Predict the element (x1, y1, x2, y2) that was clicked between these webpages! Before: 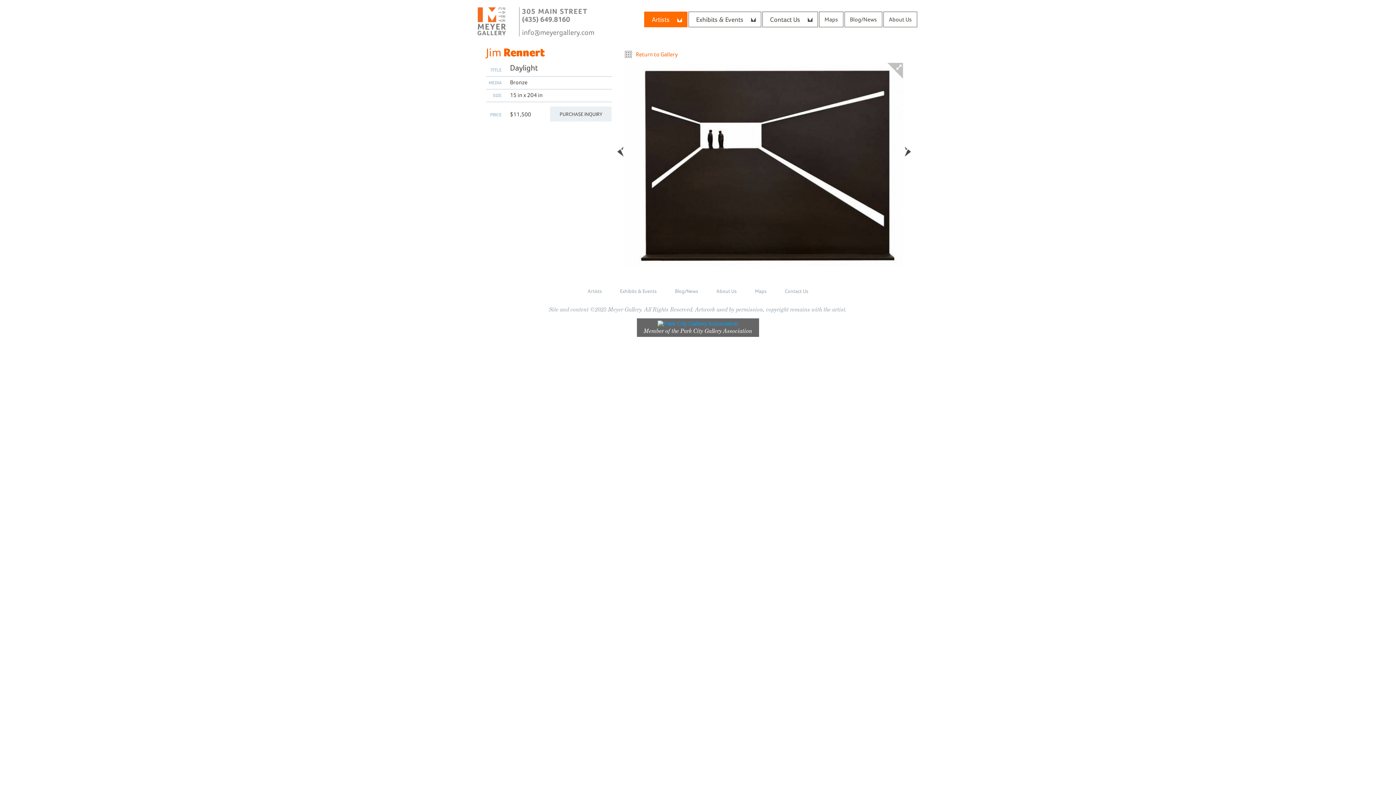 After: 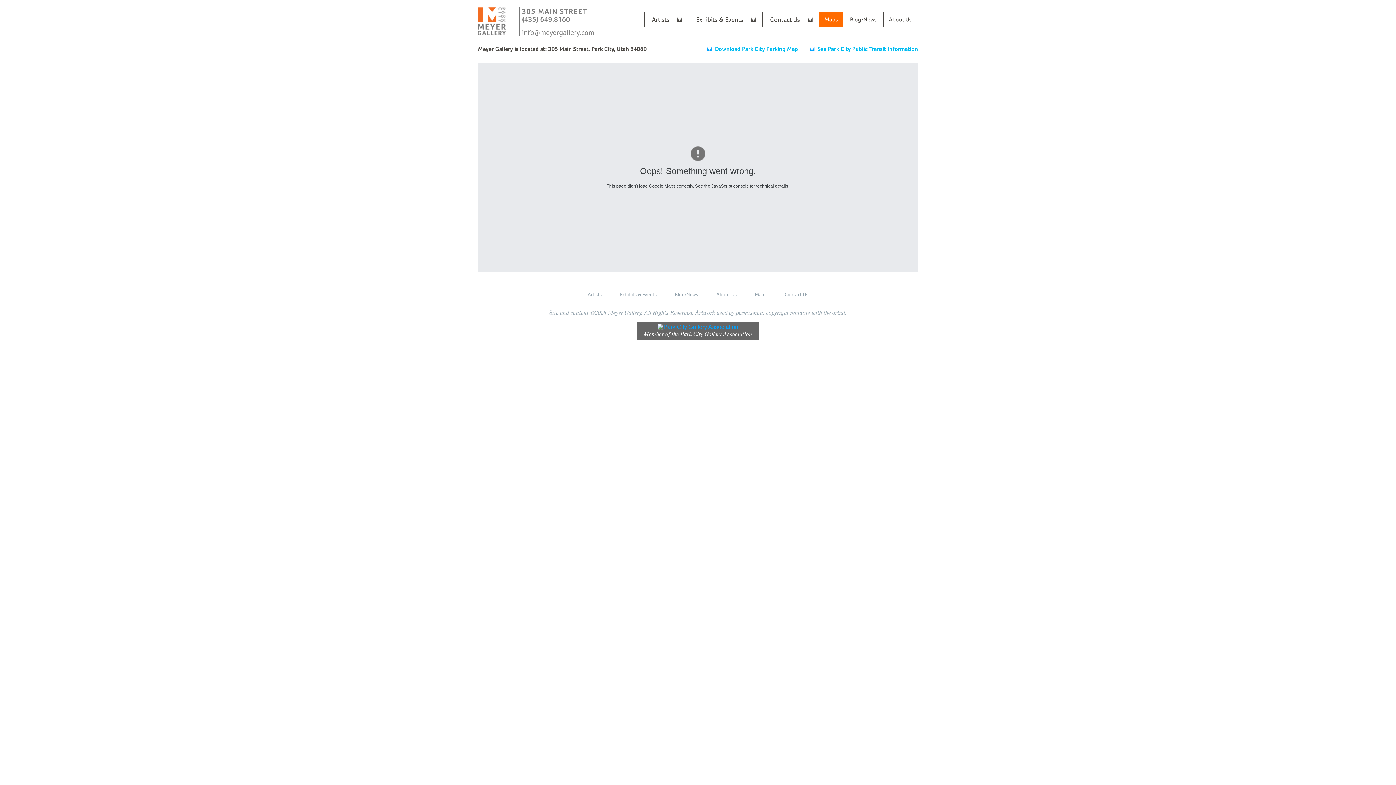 Action: label: Maps bbox: (755, 288, 766, 294)